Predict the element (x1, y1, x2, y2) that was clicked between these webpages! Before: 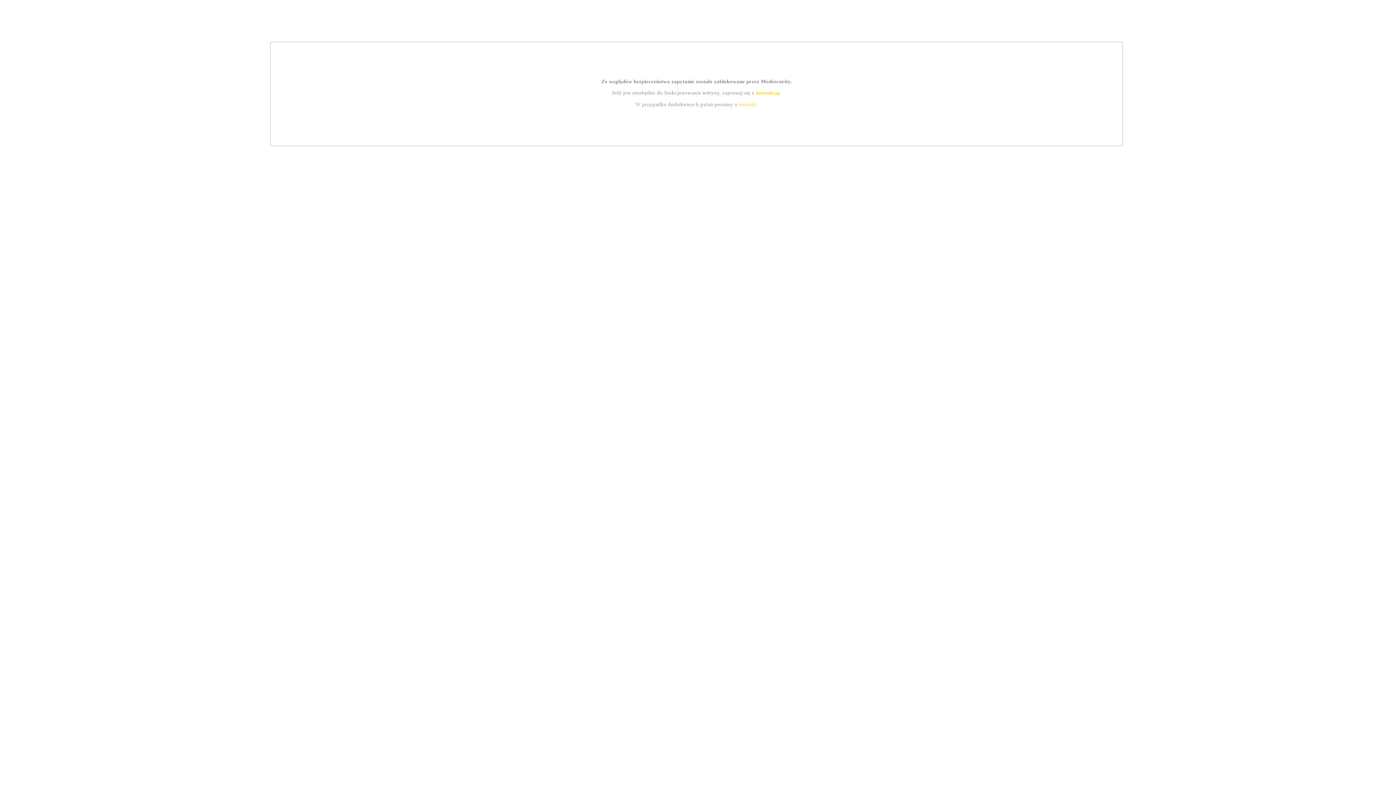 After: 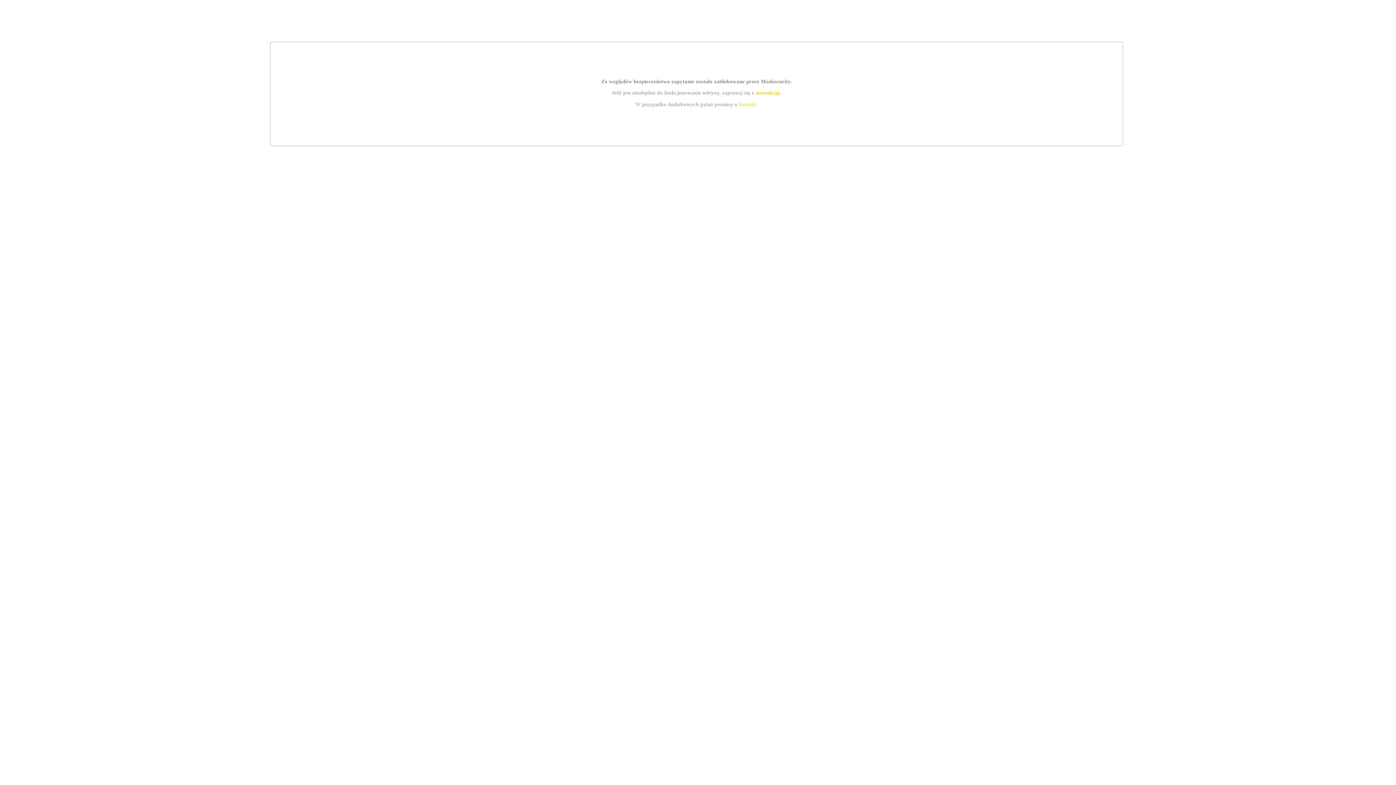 Action: label: kontakt bbox: (739, 101, 756, 107)